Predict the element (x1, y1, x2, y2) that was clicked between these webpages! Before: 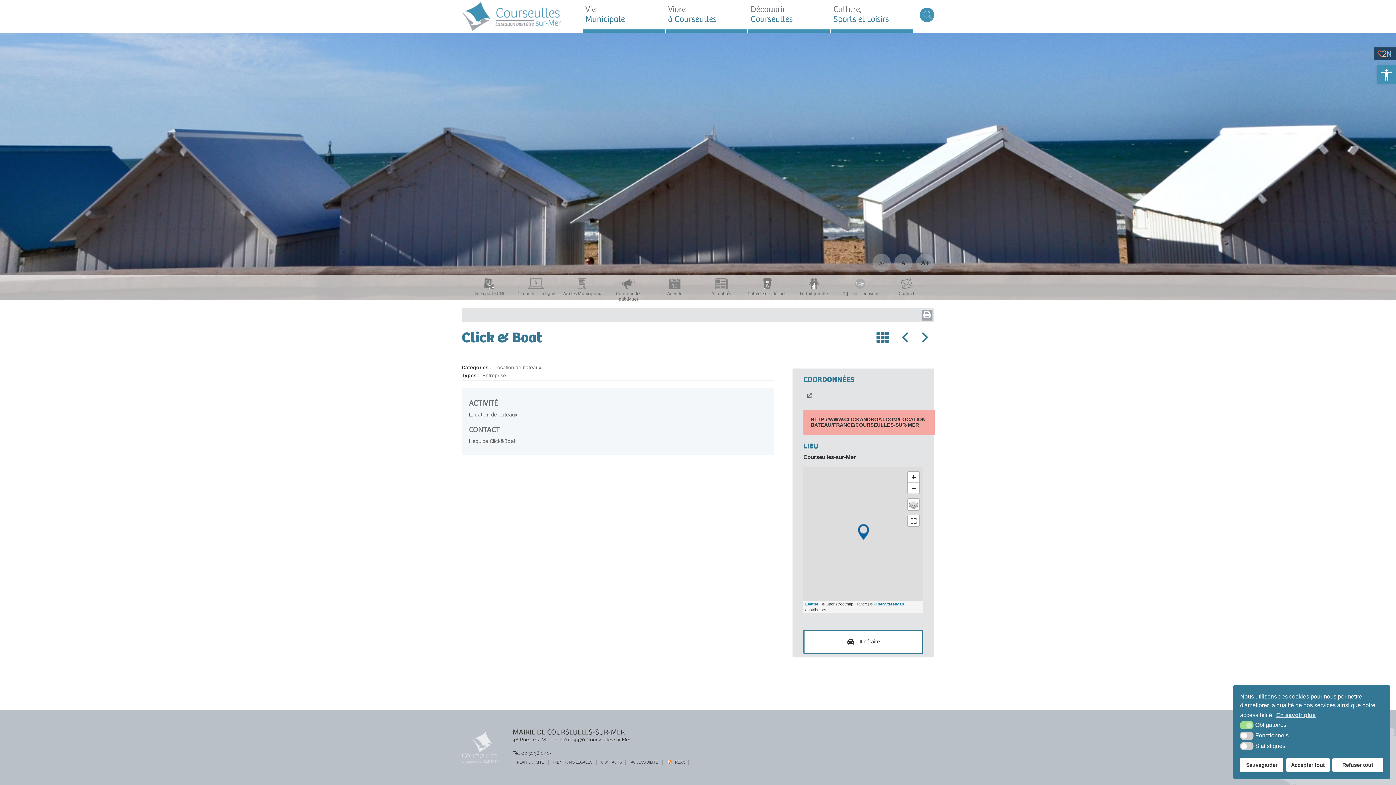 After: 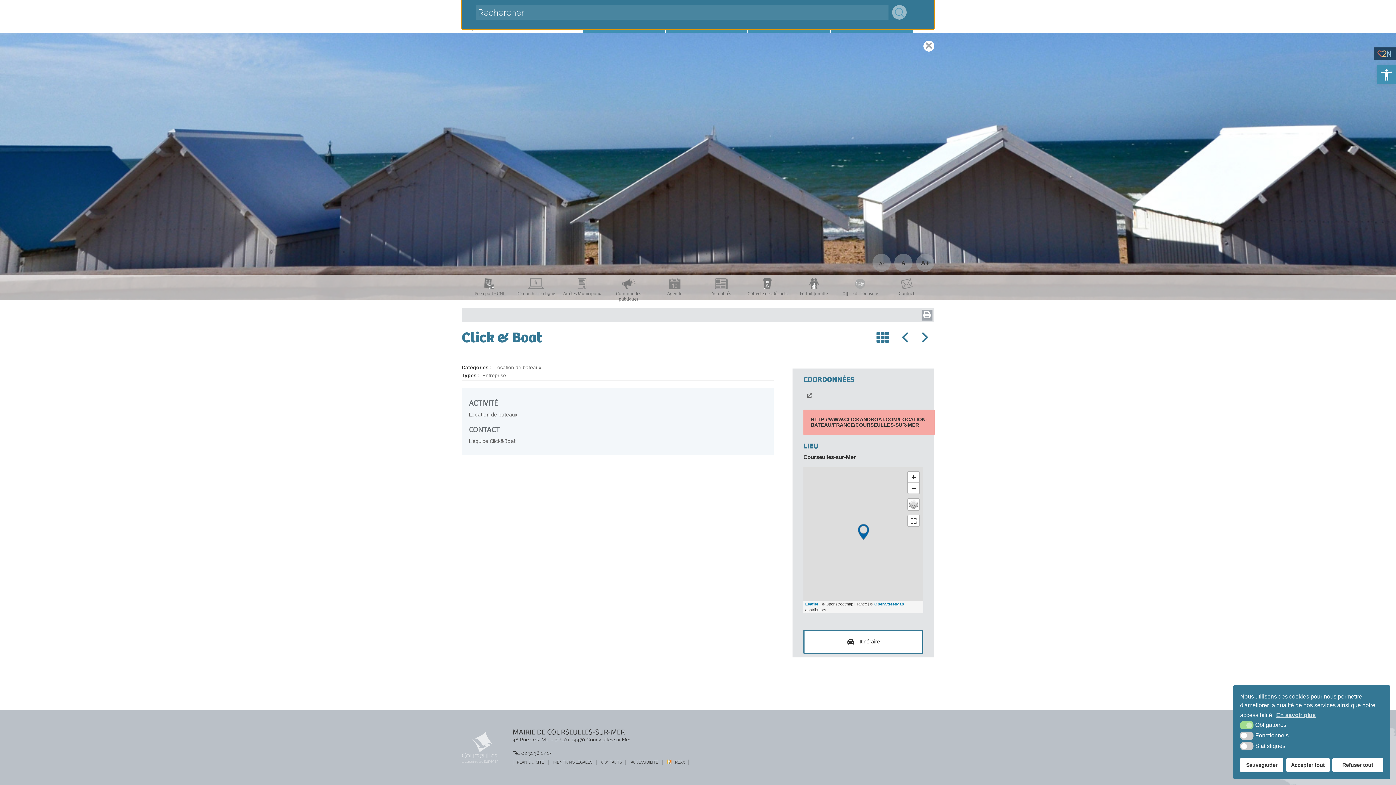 Action: bbox: (920, 7, 934, 22)